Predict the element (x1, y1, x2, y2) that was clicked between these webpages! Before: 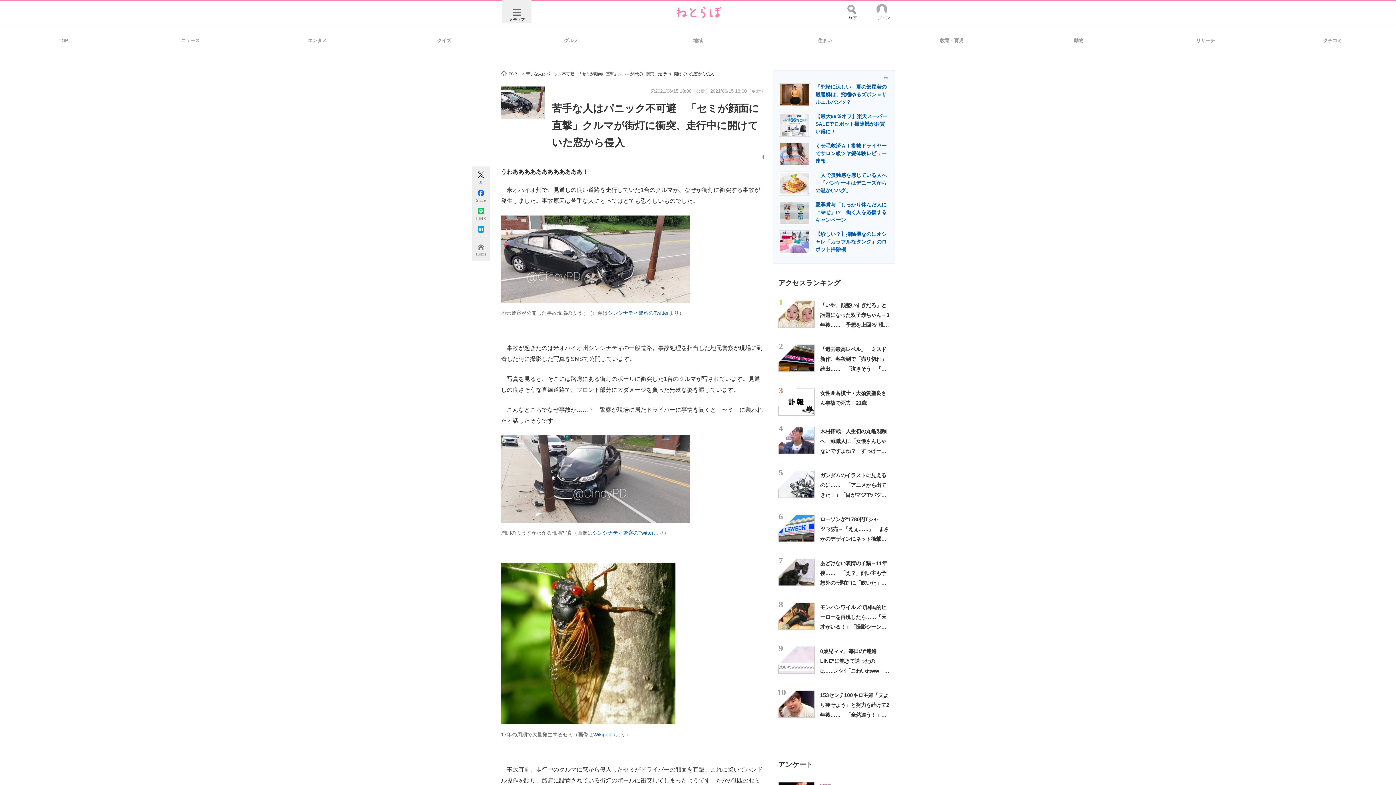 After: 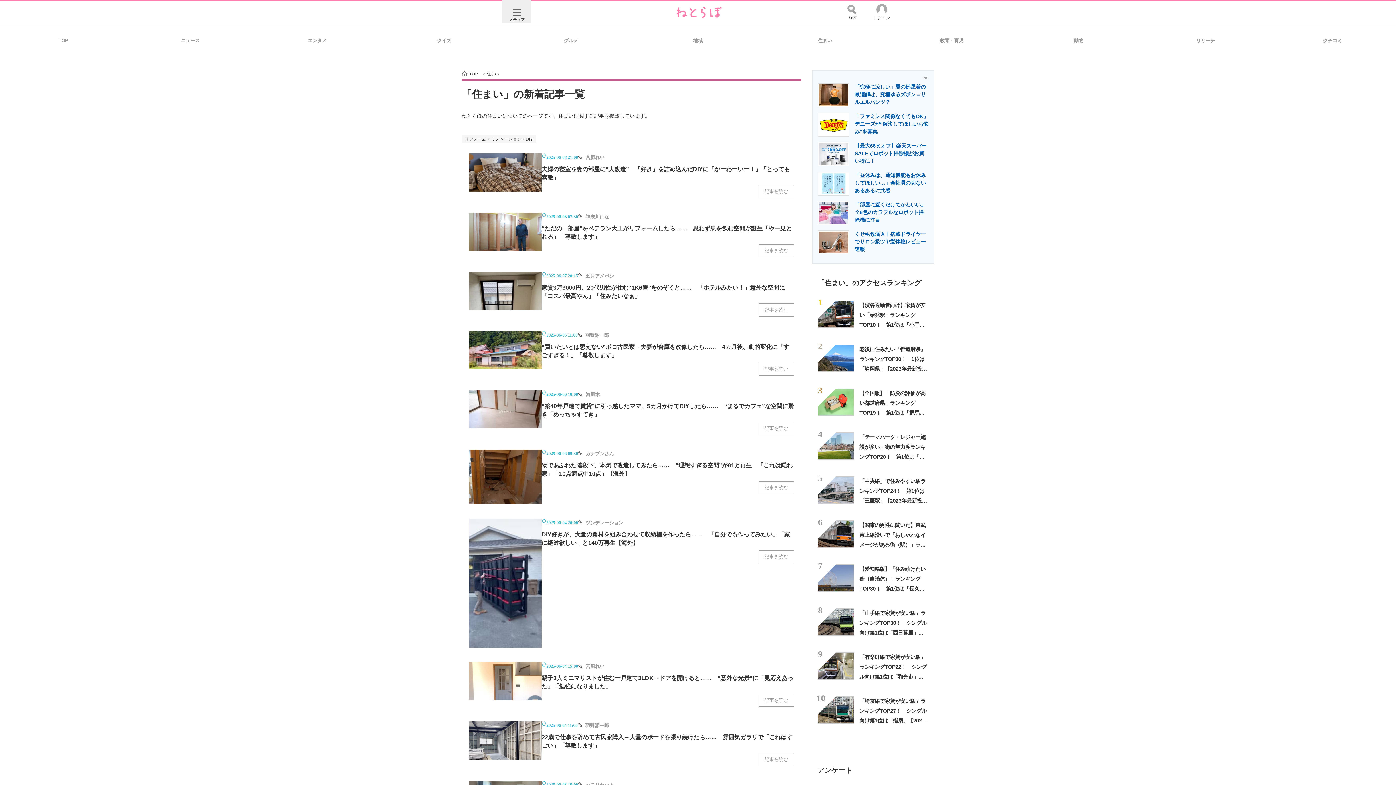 Action: label: 住まい bbox: (761, 29, 888, 50)